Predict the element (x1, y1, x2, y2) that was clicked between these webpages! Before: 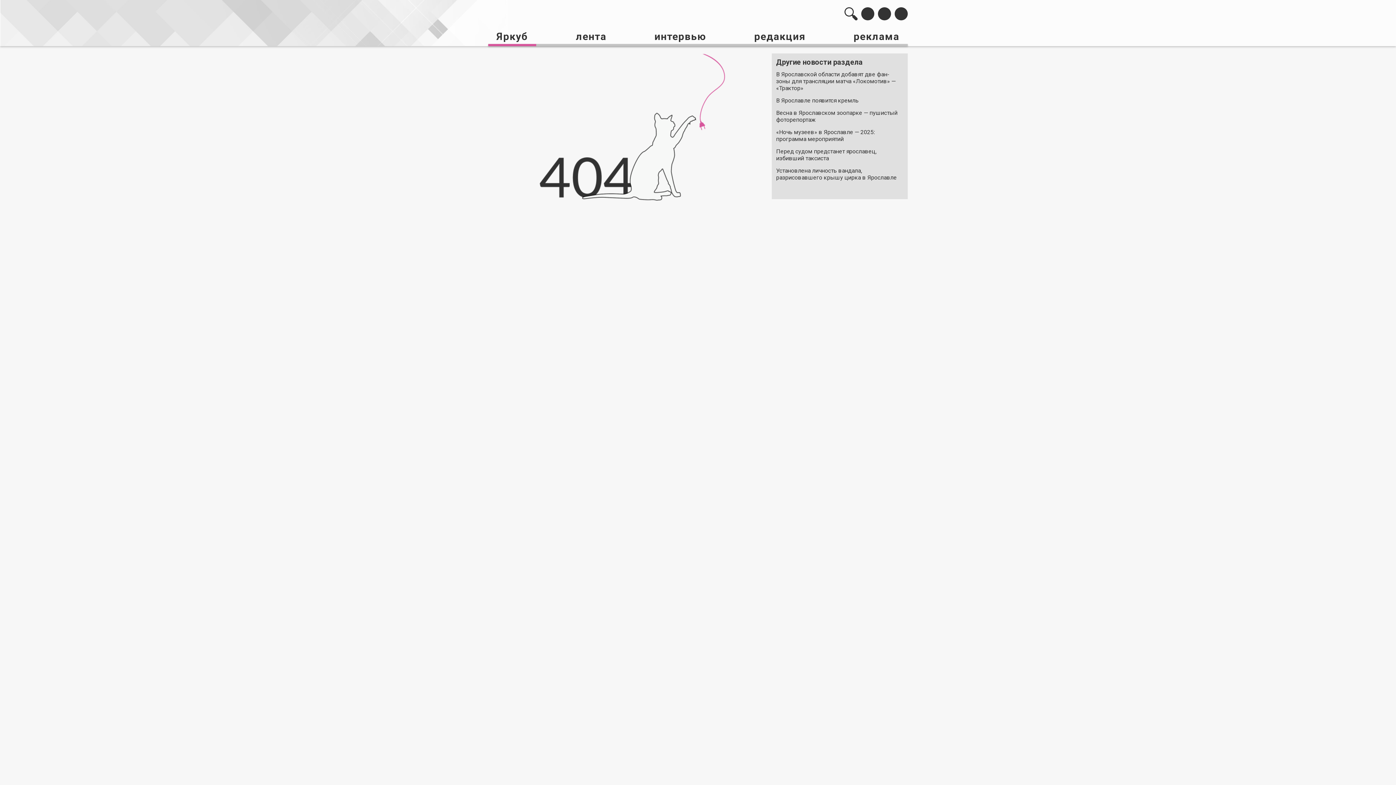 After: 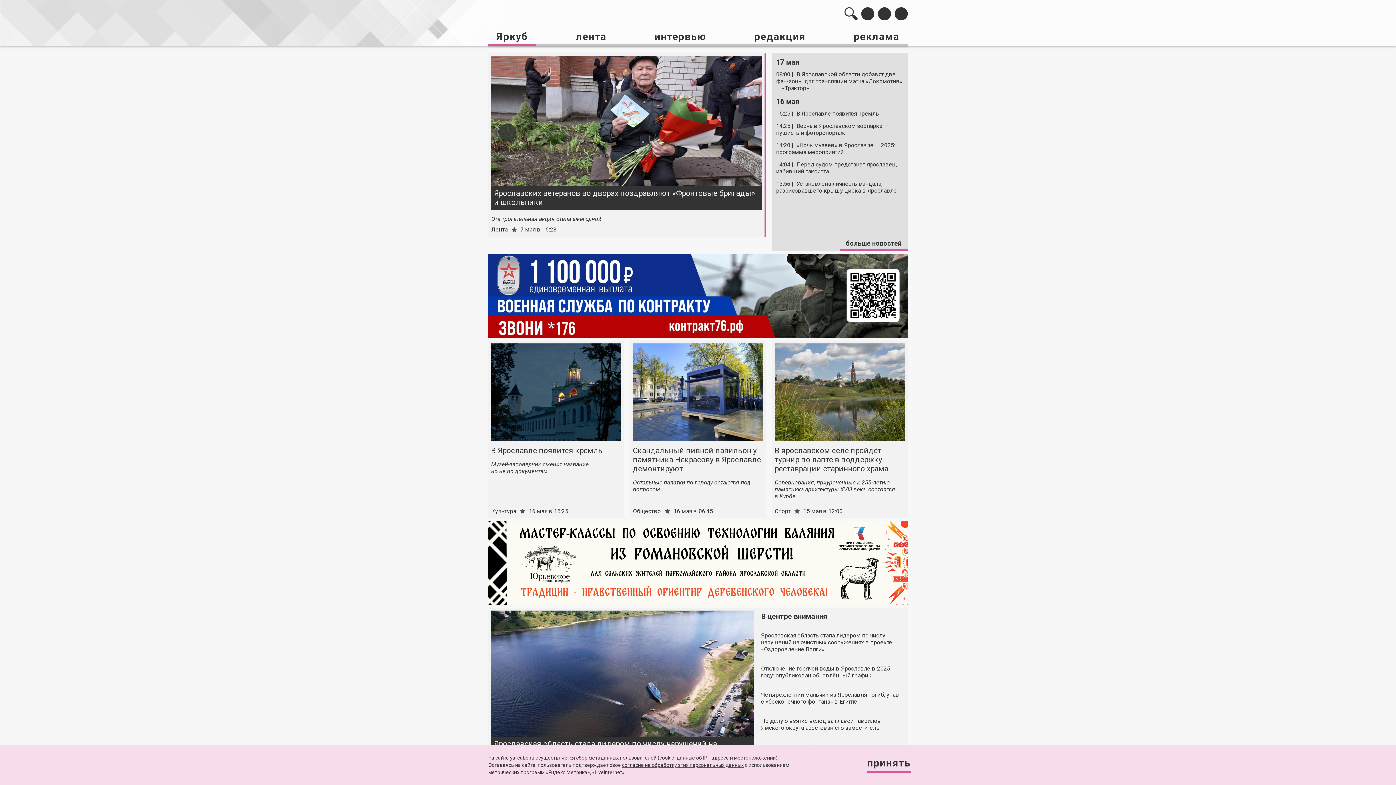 Action: label: Яркуб bbox: (496, 29, 528, 44)